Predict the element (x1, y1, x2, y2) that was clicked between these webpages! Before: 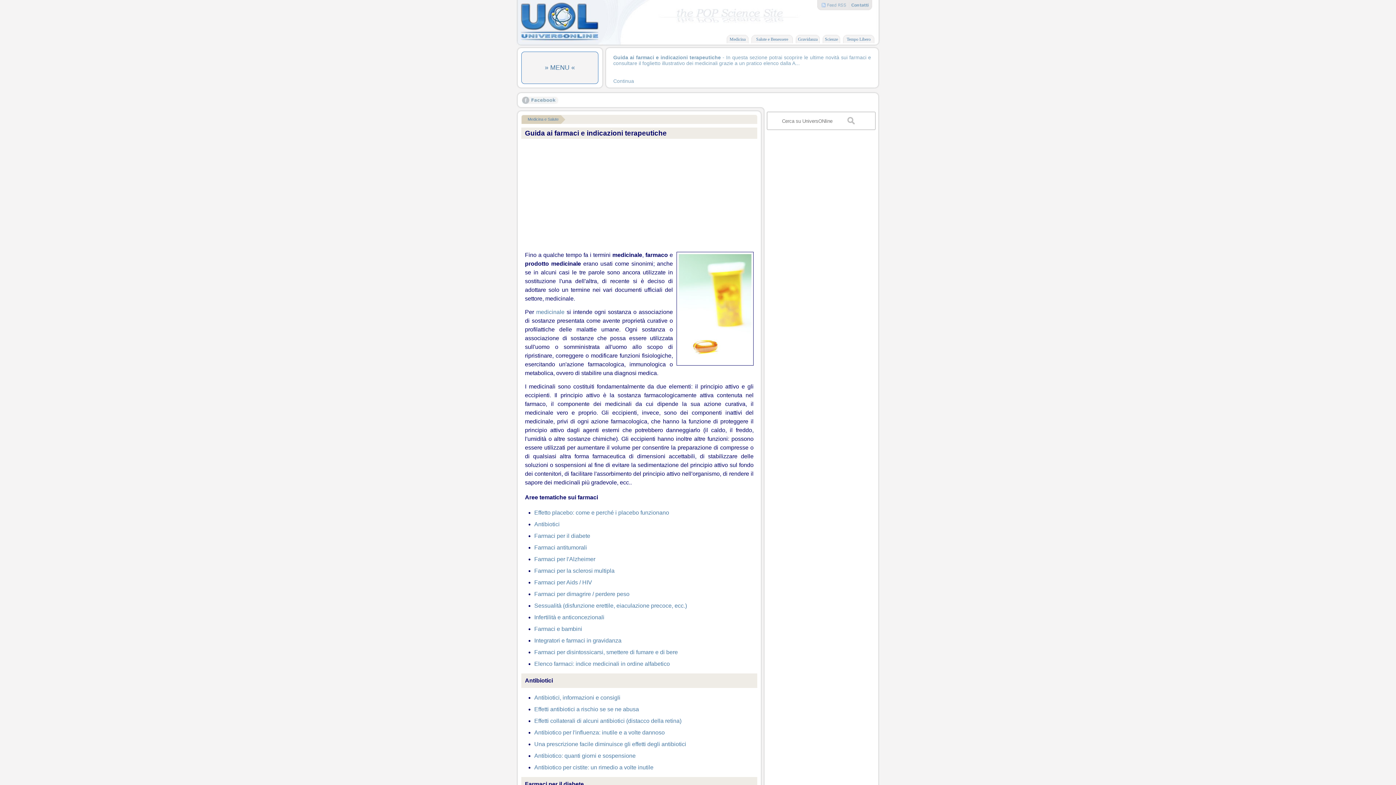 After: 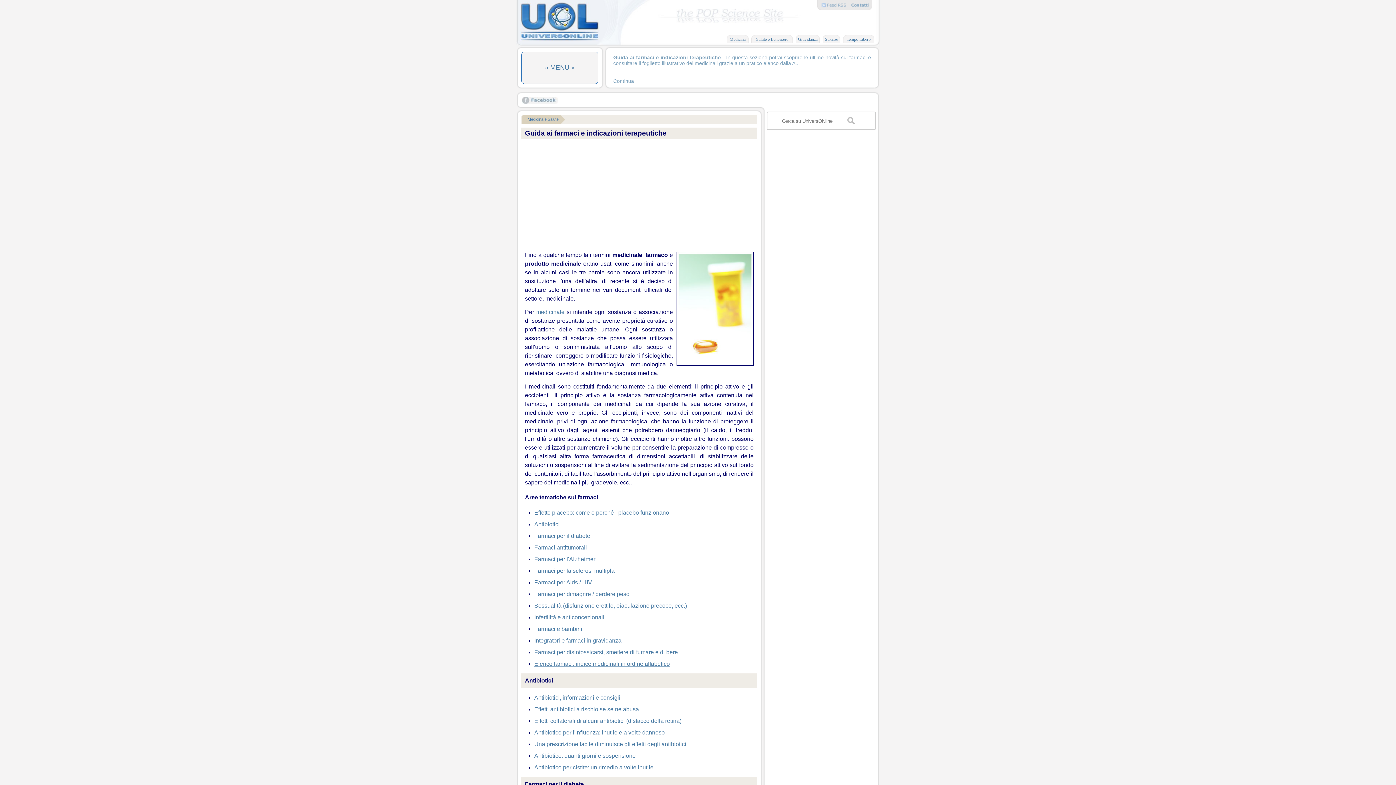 Action: bbox: (534, 661, 670, 667) label: Elenco farmaci: indice medicinali in ordine alfabetico